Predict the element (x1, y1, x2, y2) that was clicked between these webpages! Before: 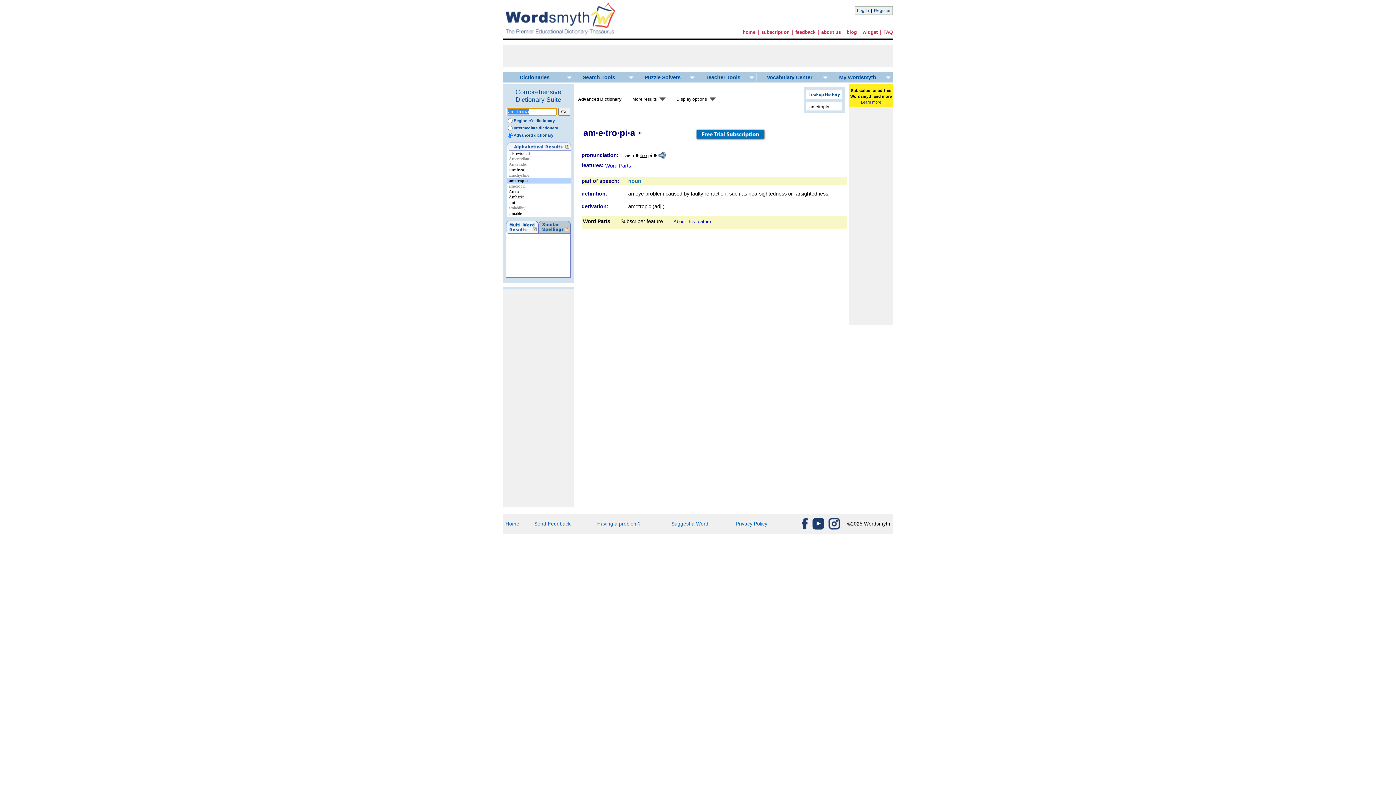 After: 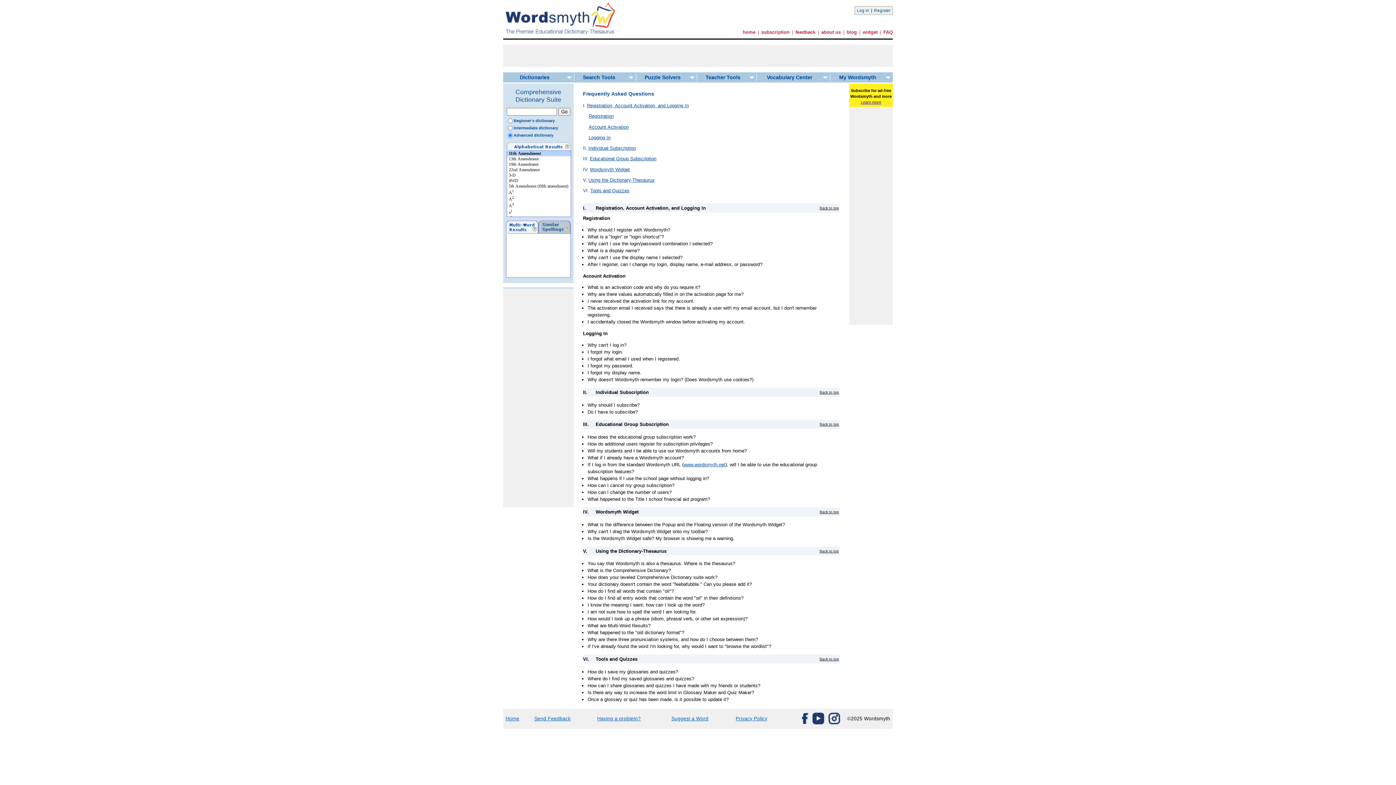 Action: bbox: (883, 29, 893, 34) label: FAQ